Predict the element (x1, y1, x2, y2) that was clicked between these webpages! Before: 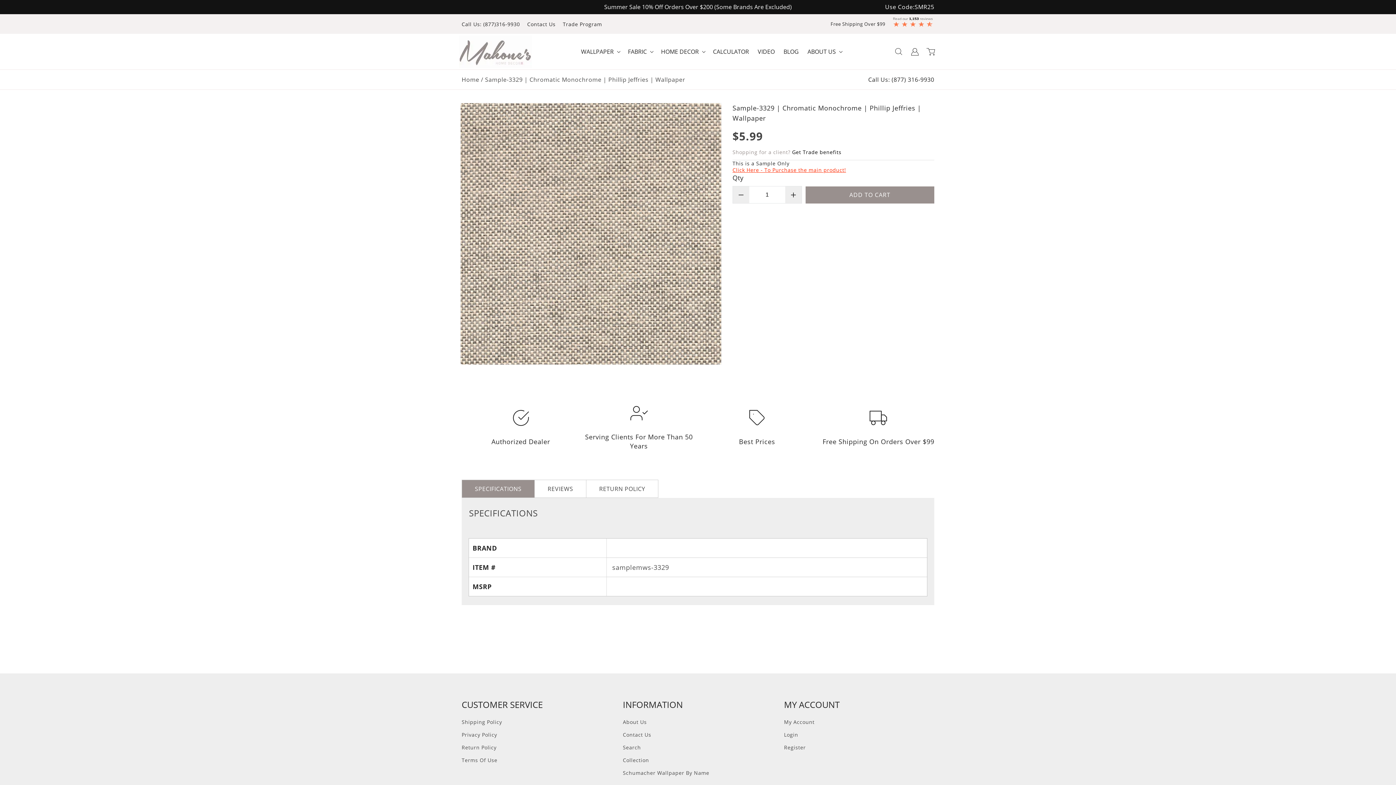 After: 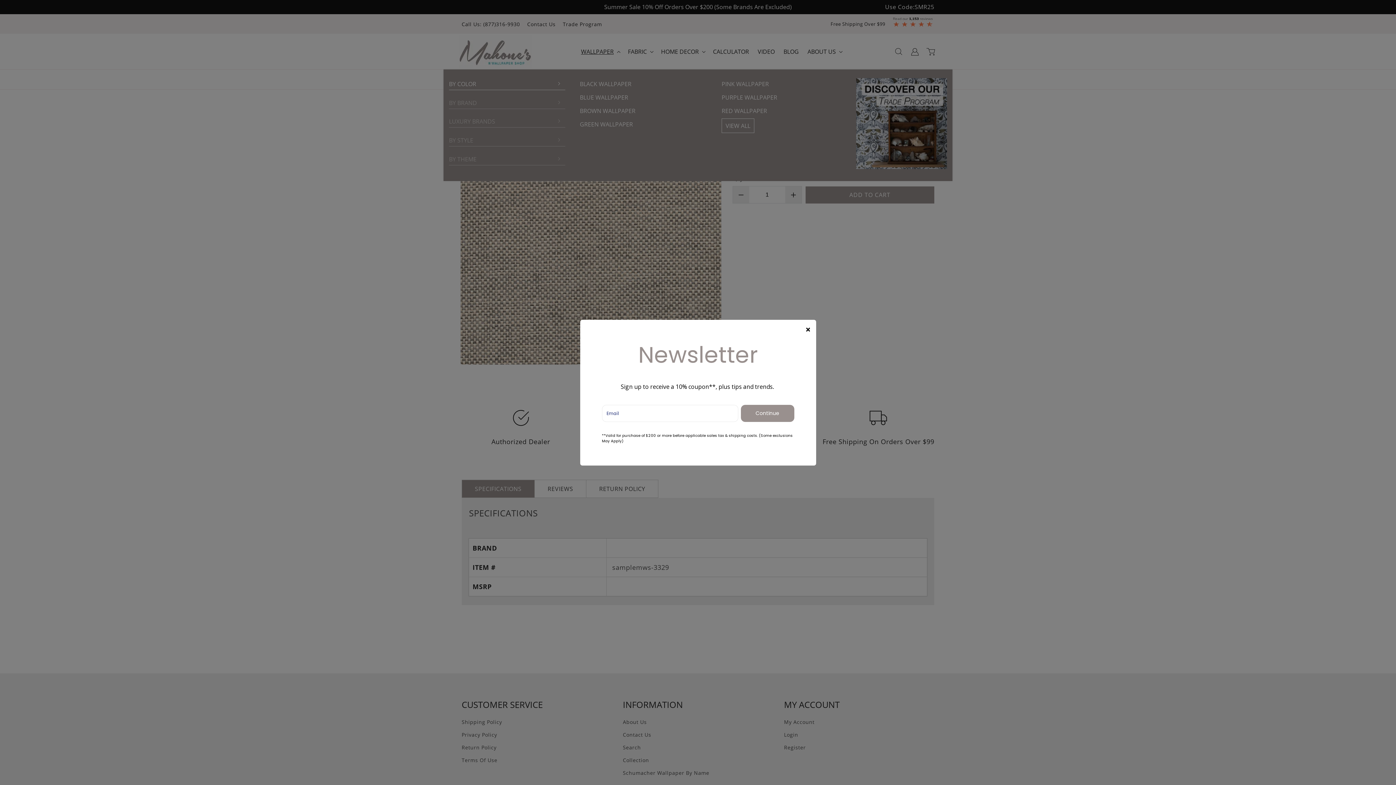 Action: bbox: (576, 36, 623, 66) label: WALLPAPER